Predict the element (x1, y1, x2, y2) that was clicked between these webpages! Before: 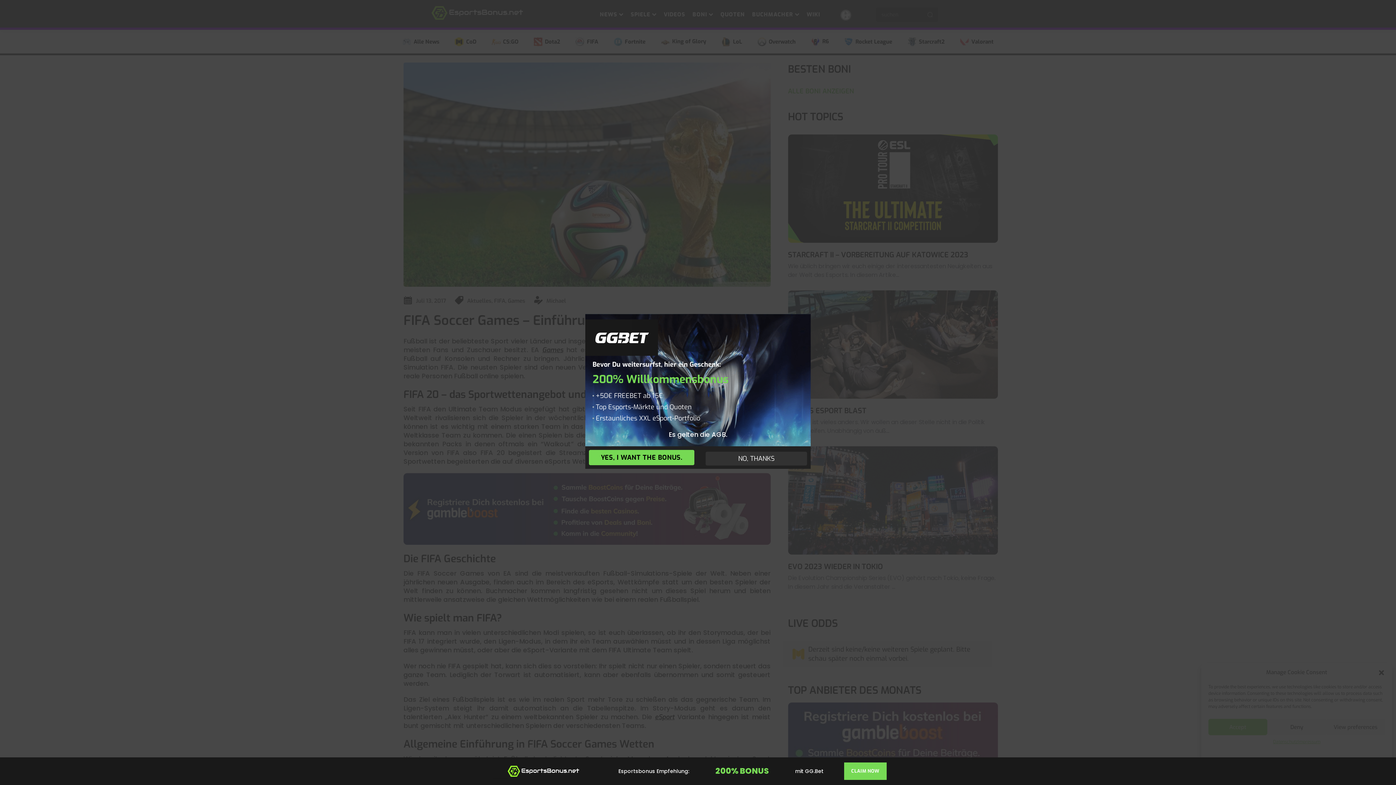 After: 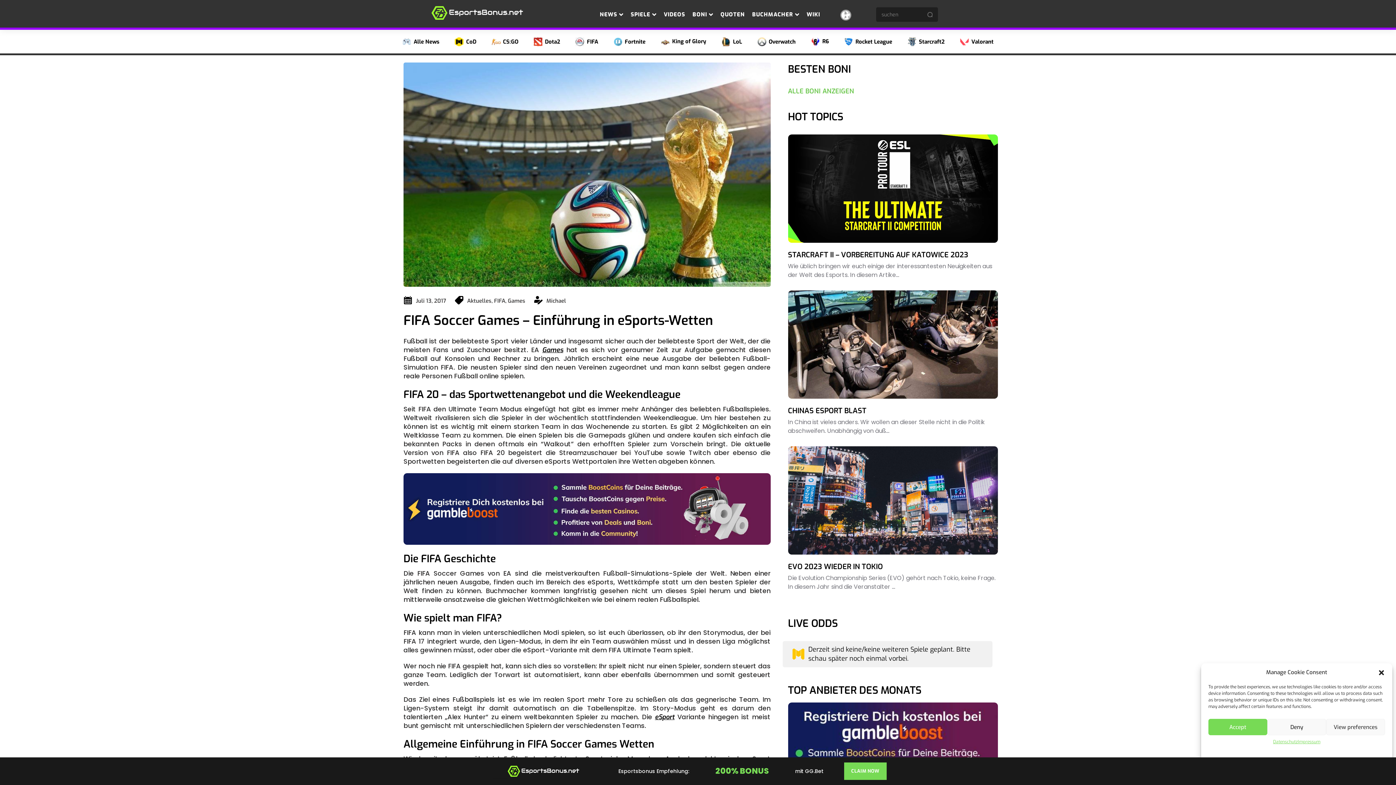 Action: label: NO, THANKS bbox: (735, 450, 769, 458)